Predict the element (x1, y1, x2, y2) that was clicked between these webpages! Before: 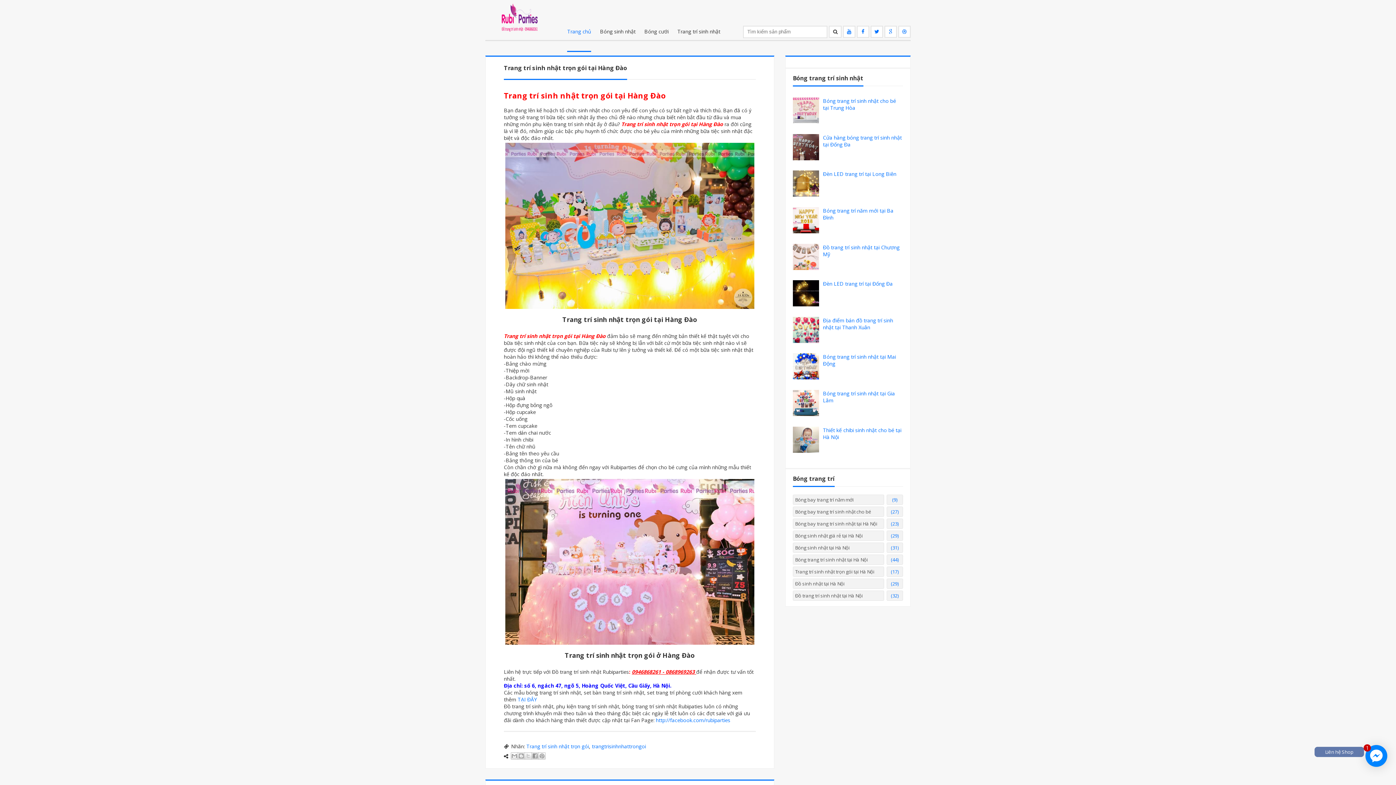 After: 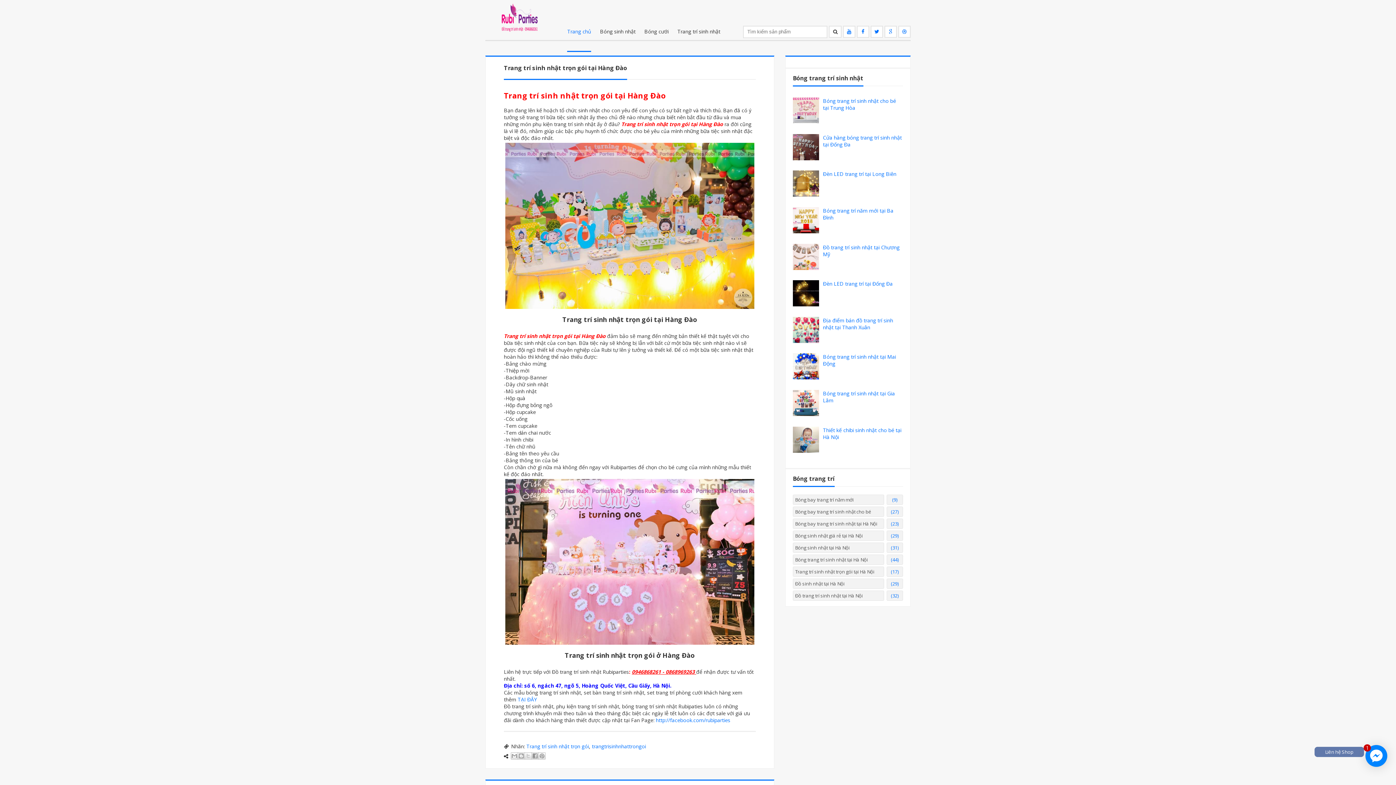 Action: bbox: (517, 696, 537, 703) label: TẠI ĐÂY